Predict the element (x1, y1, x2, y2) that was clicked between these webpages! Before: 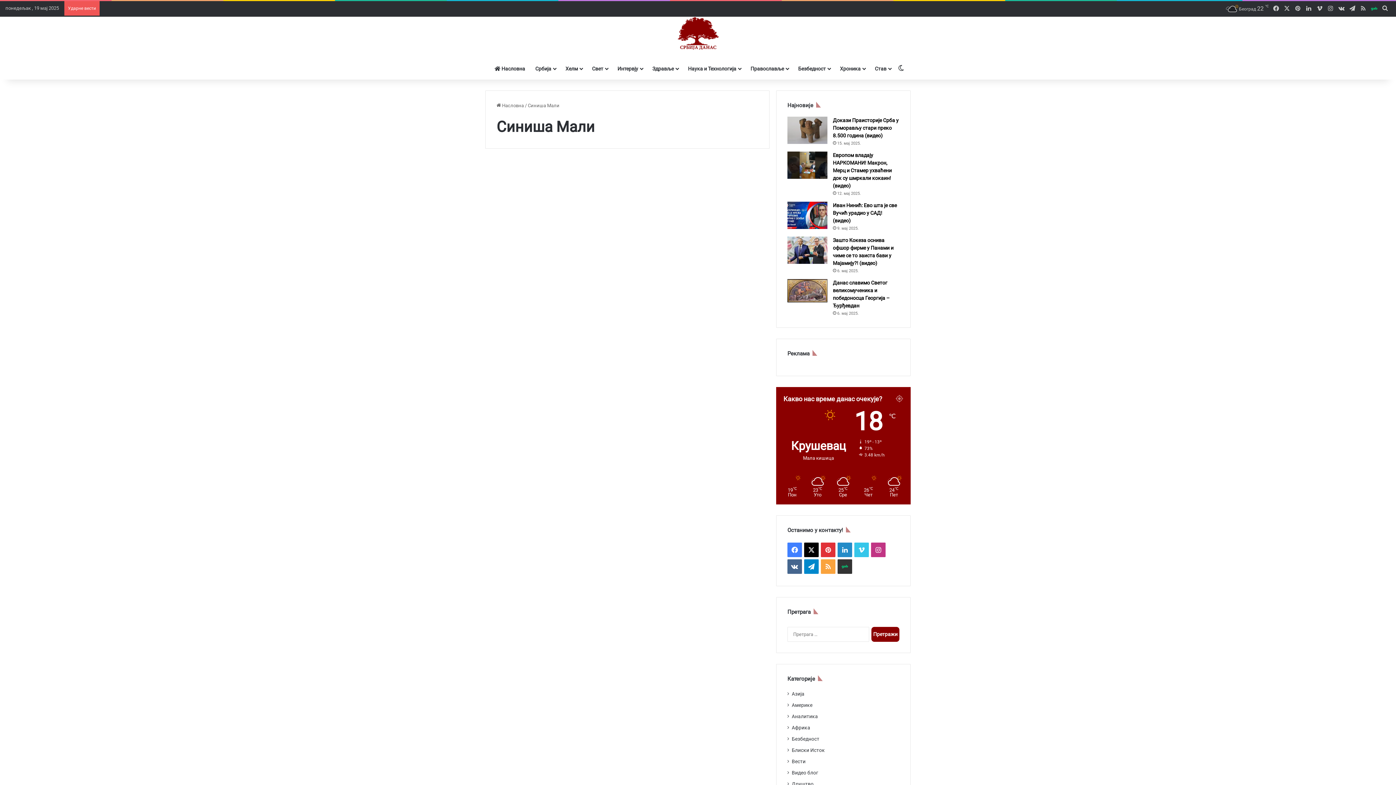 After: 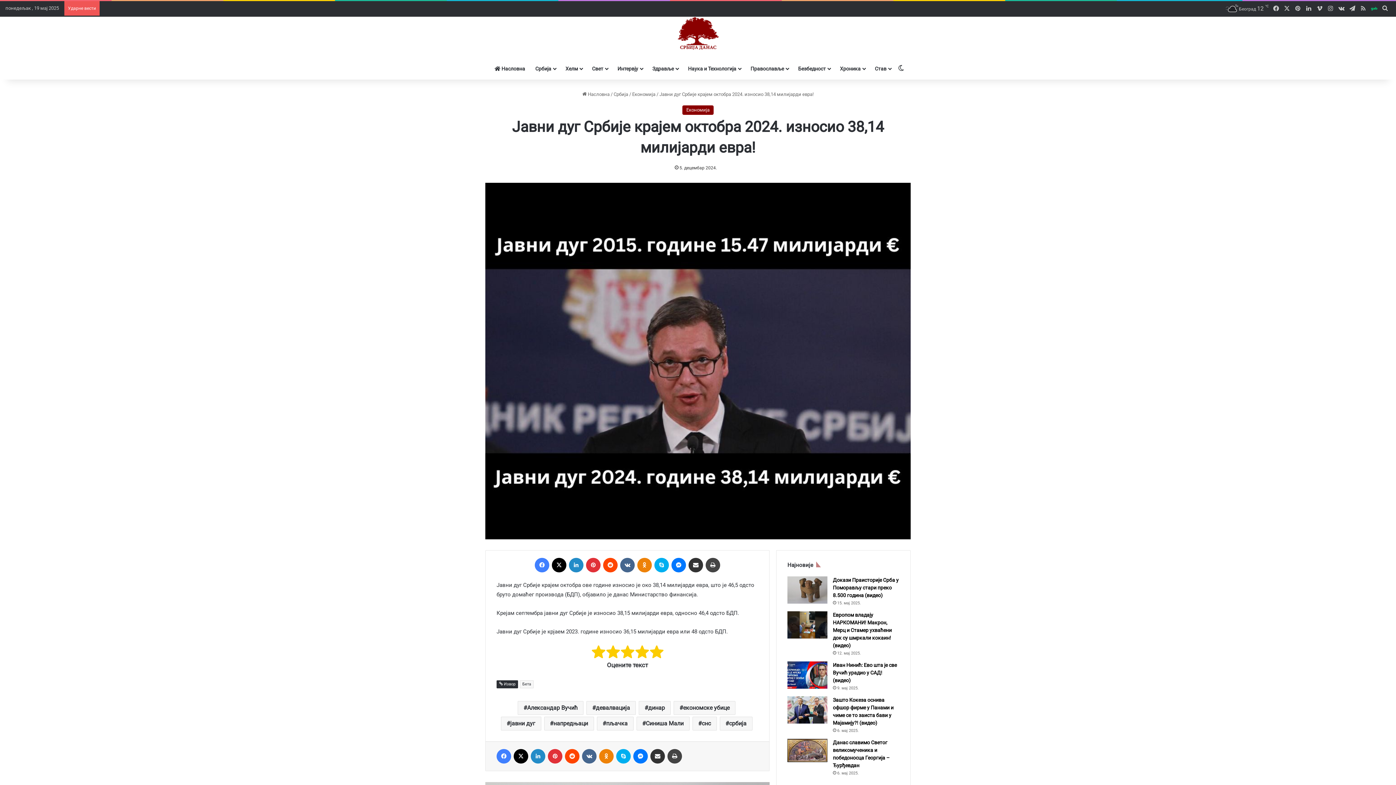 Action: label: Јавни дуг Србије крајем октобра 2024. износио 38,14 милијарди евра! bbox: (496, 493, 608, 532)